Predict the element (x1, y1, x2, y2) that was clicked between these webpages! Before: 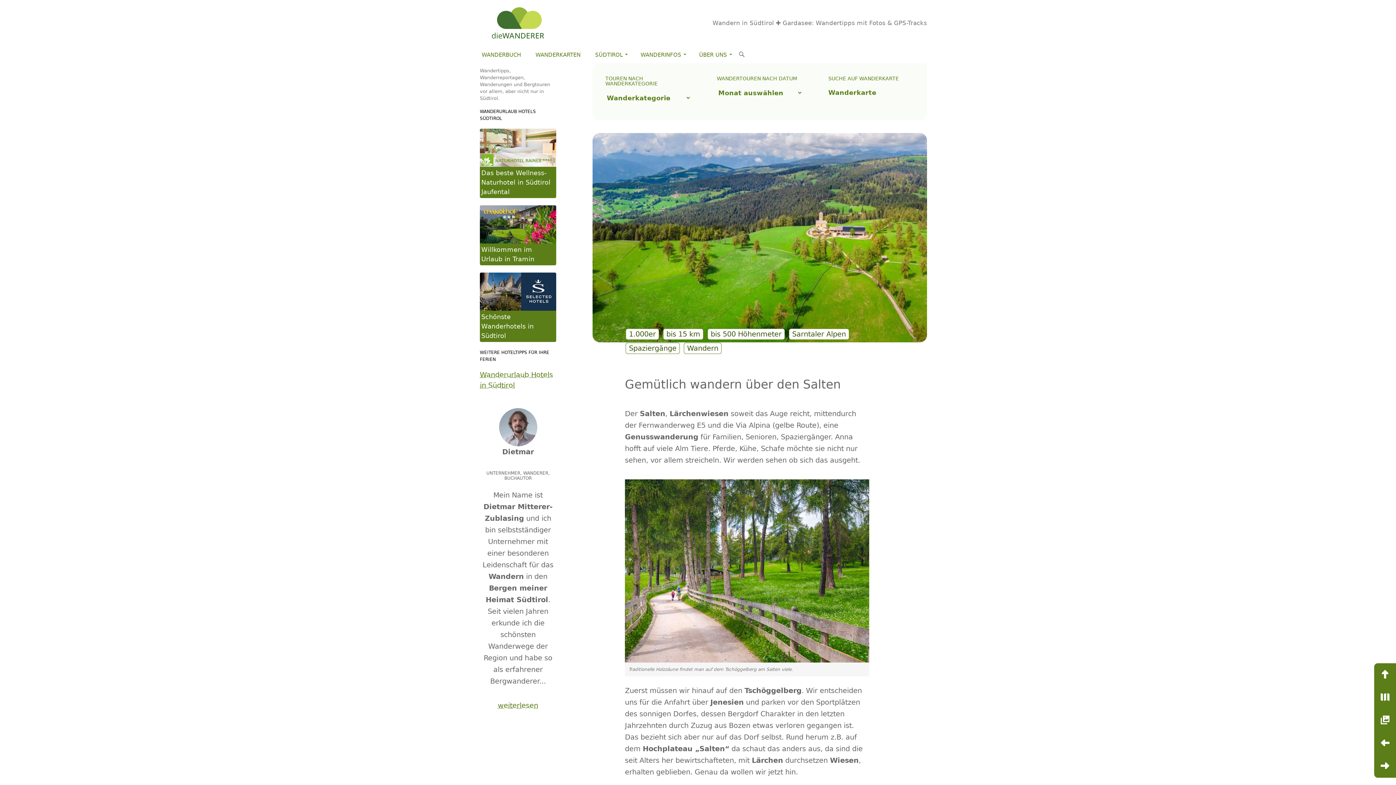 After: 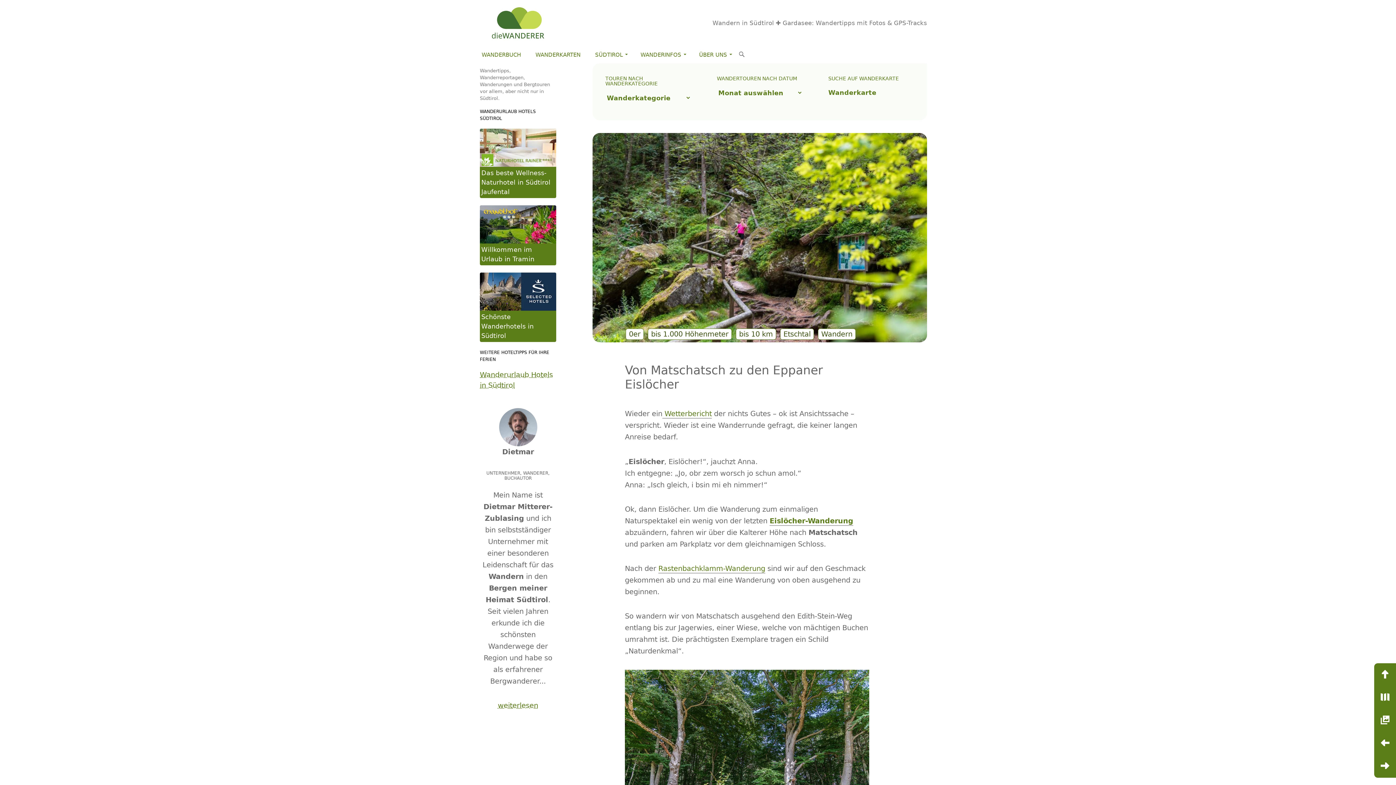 Action: bbox: (1374, 755, 1396, 778)